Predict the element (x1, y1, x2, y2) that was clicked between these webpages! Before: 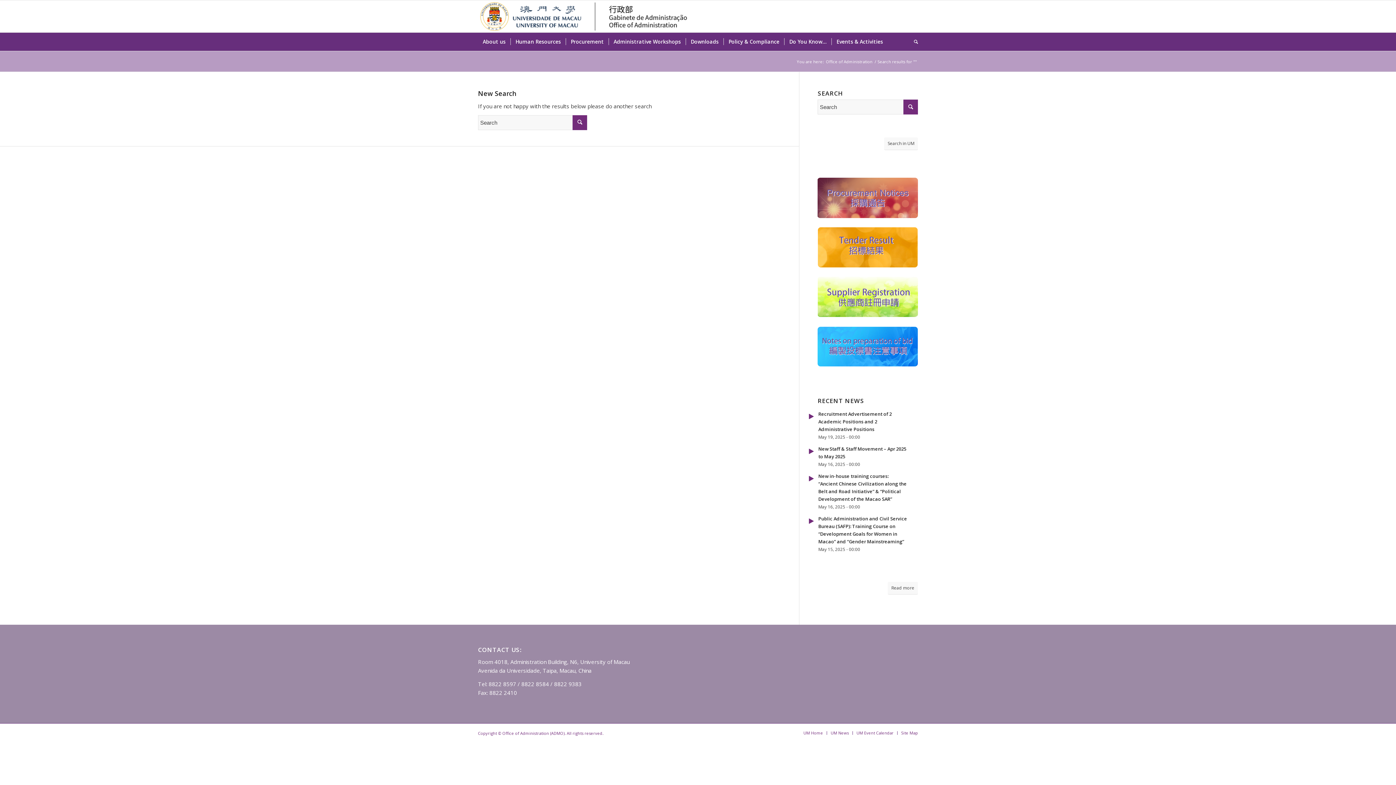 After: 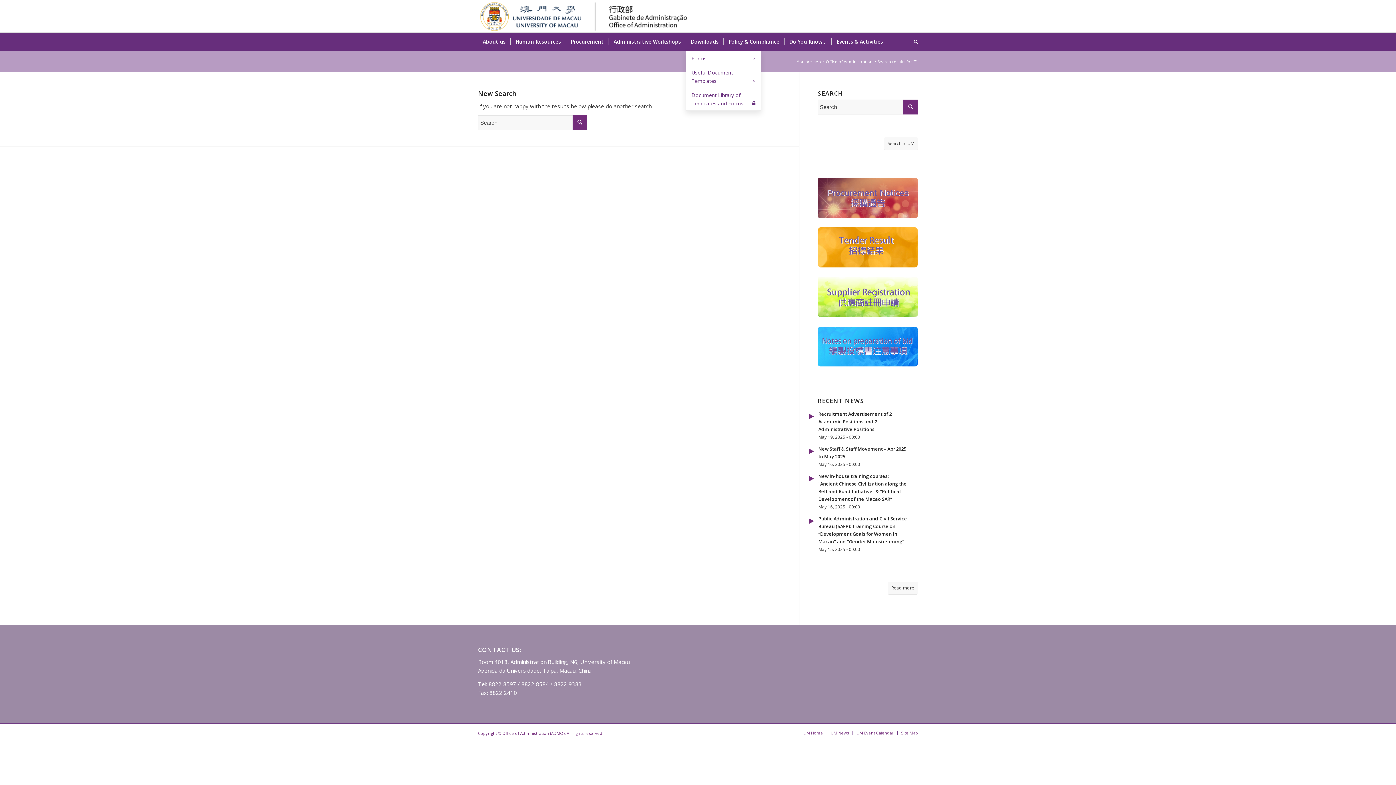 Action: label: Downloads bbox: (685, 32, 723, 50)